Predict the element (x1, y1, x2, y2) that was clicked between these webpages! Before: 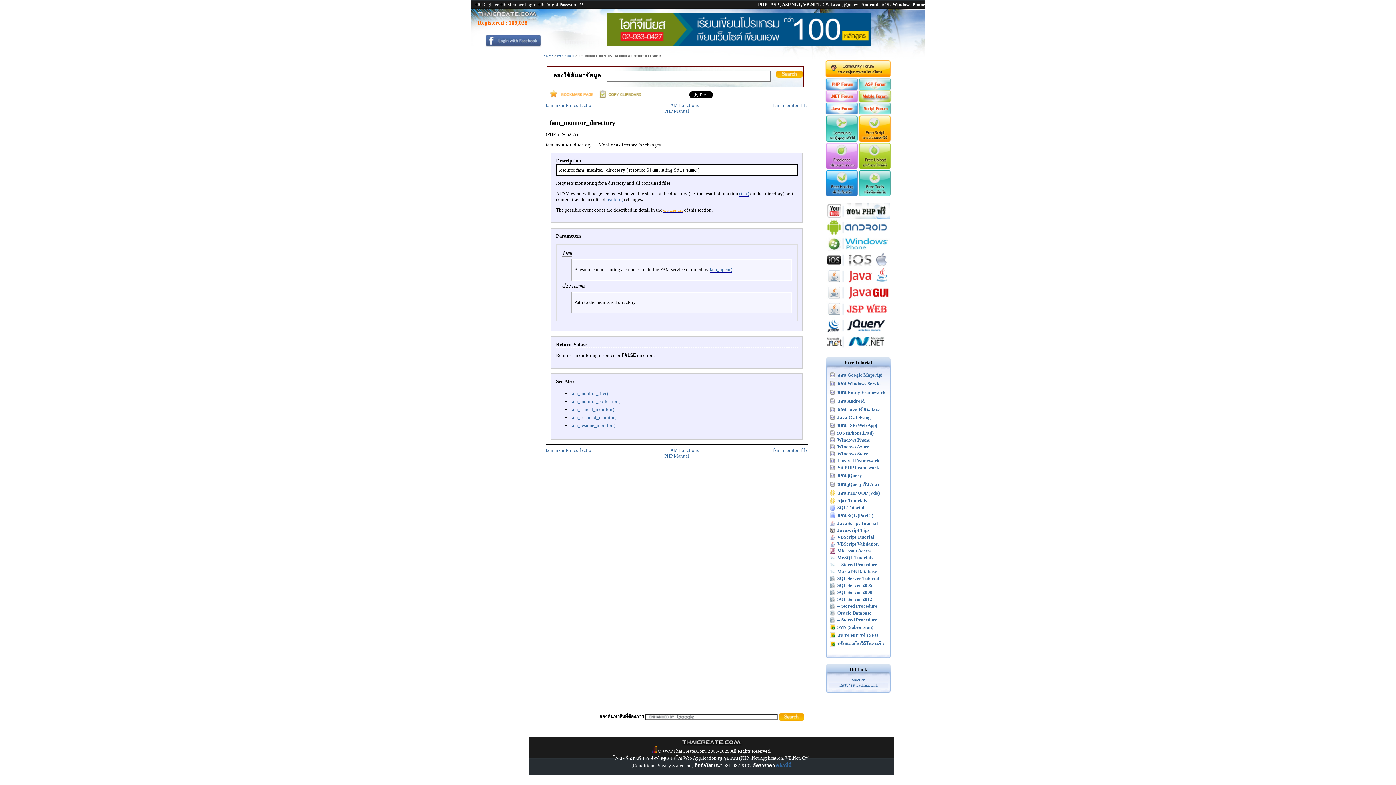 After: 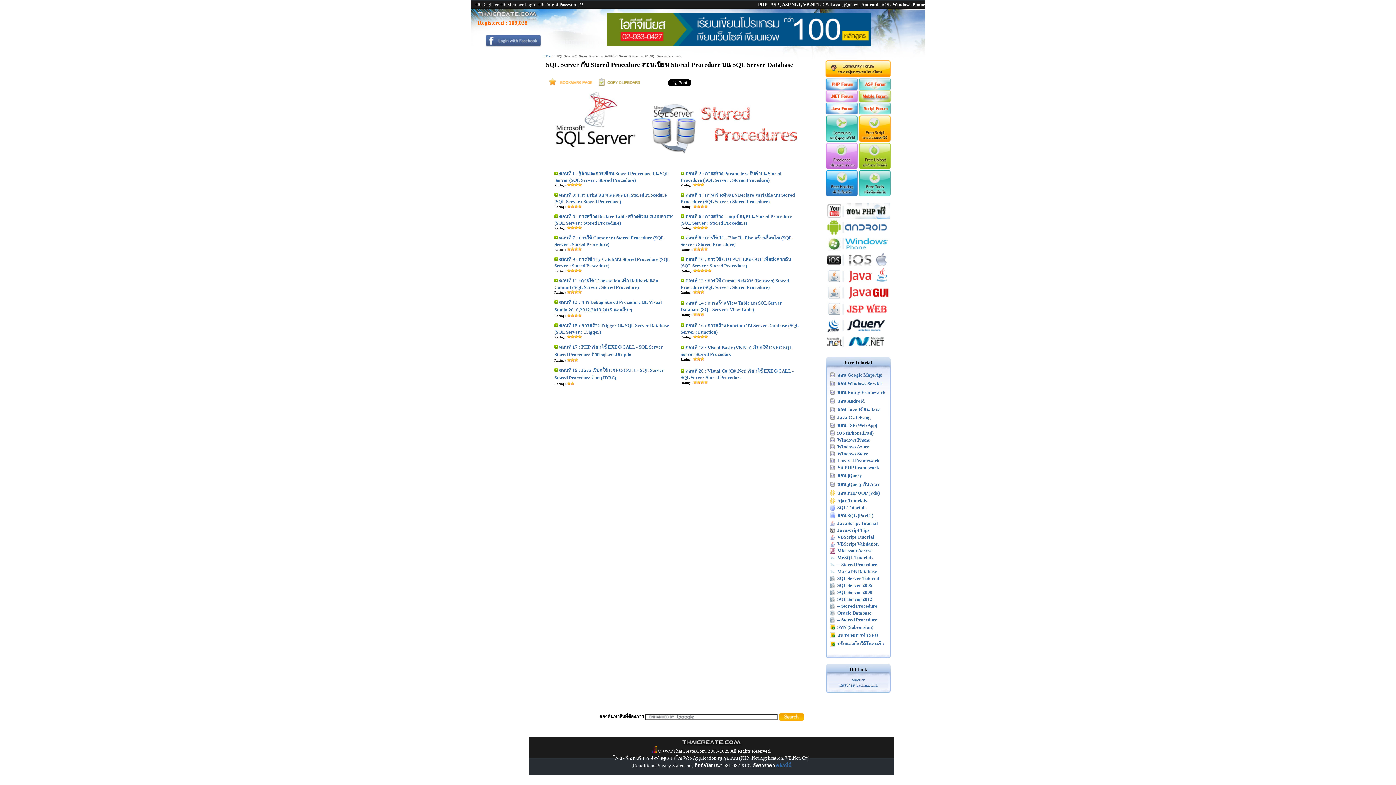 Action: label: -- Stored Procedure bbox: (837, 603, 877, 609)